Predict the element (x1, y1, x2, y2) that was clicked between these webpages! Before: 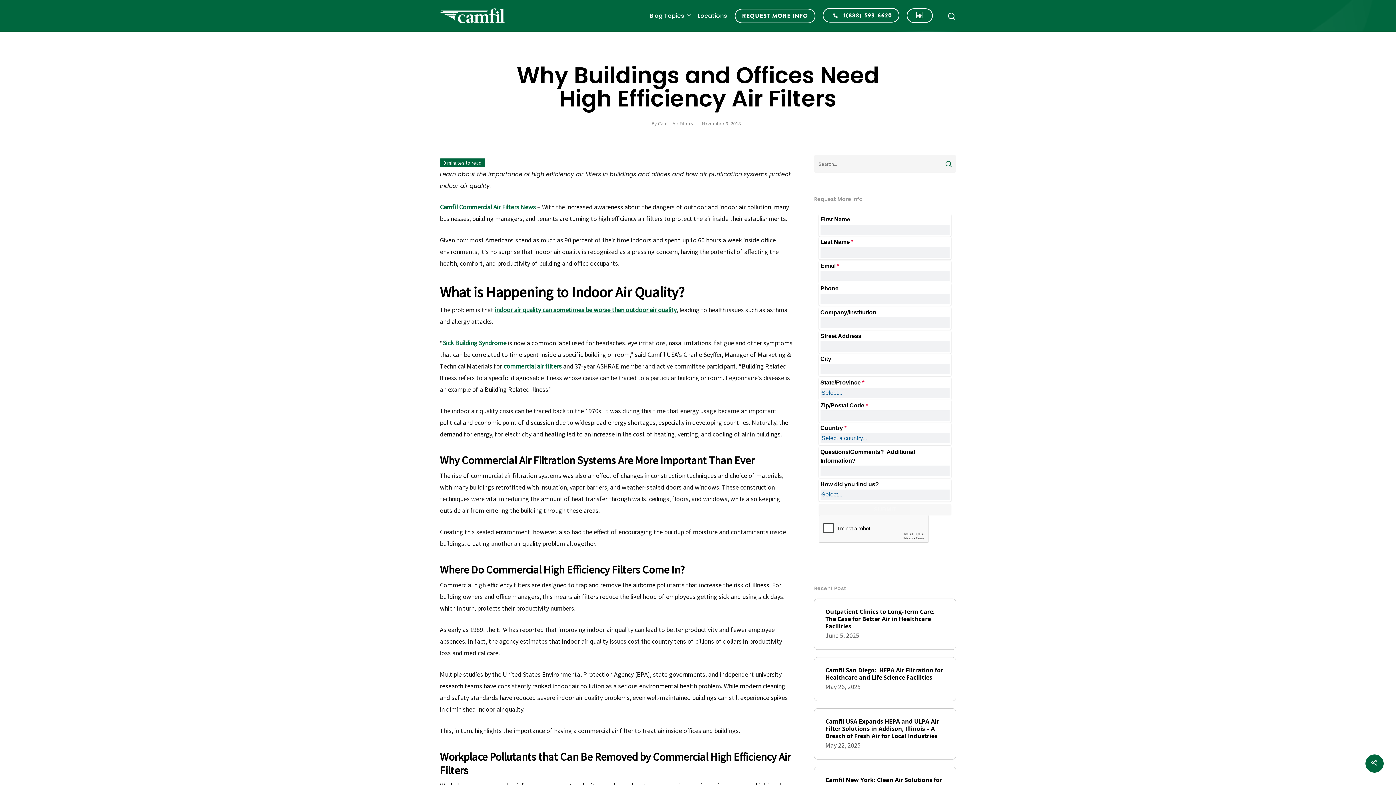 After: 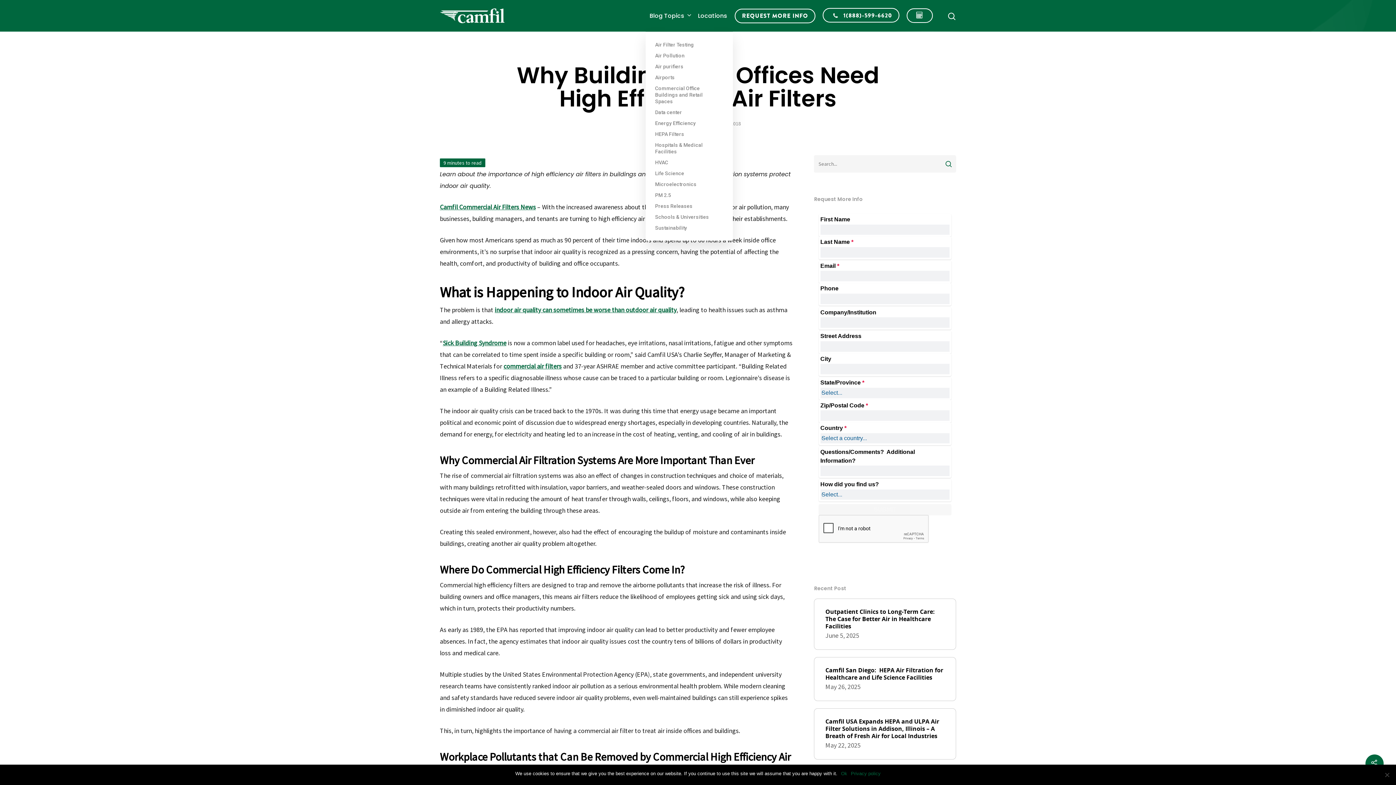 Action: bbox: (646, 11, 693, 19) label: Blog Topics